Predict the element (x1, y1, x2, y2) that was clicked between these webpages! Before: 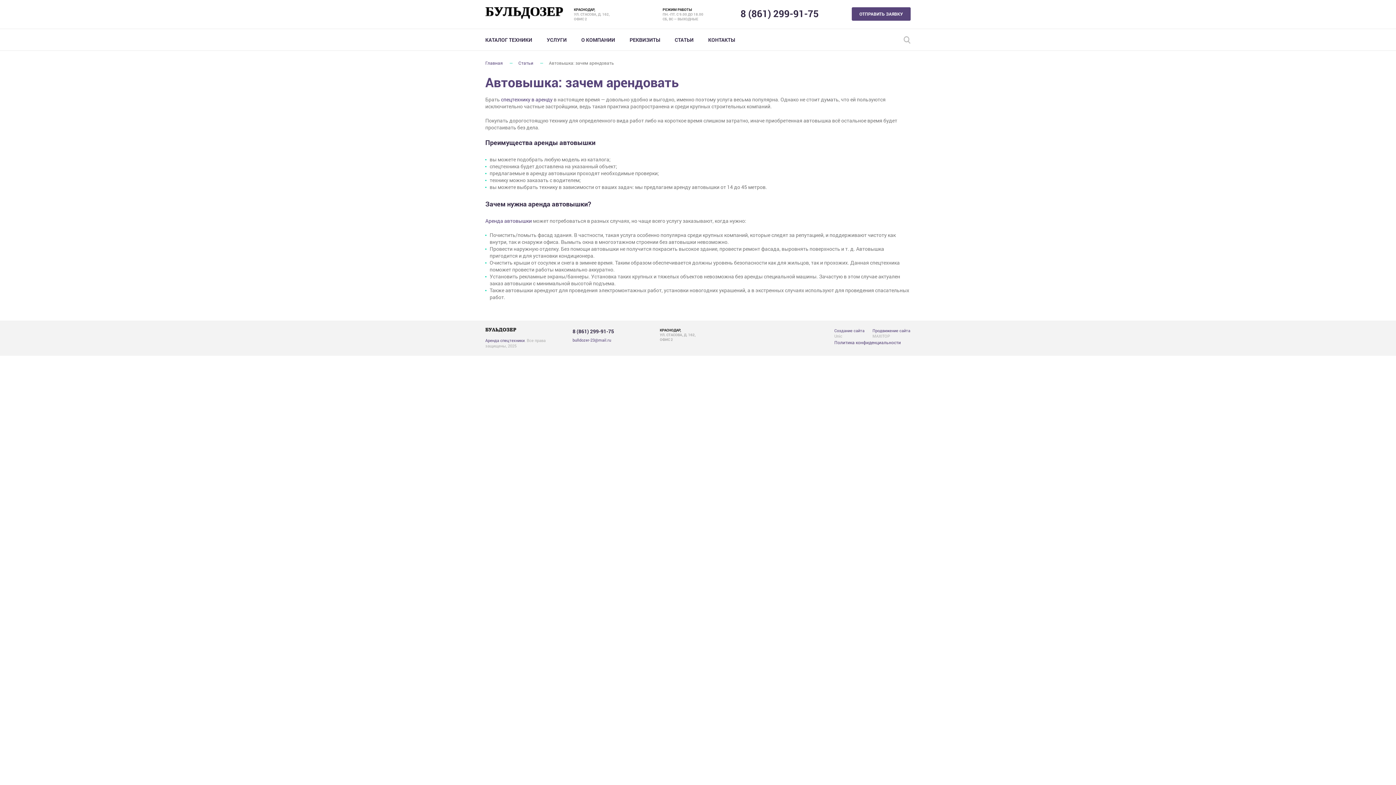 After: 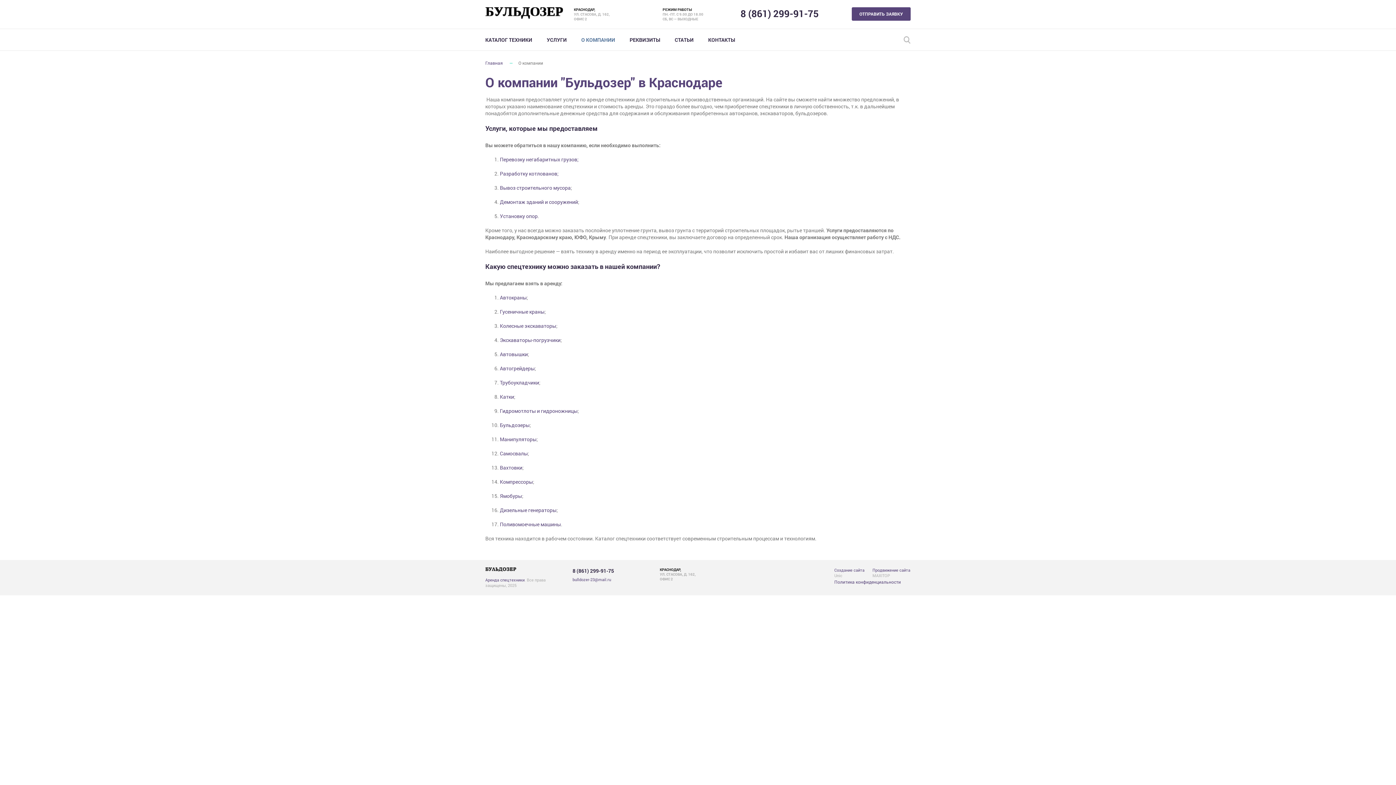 Action: label: О КОМПАНИИ bbox: (574, 29, 622, 50)